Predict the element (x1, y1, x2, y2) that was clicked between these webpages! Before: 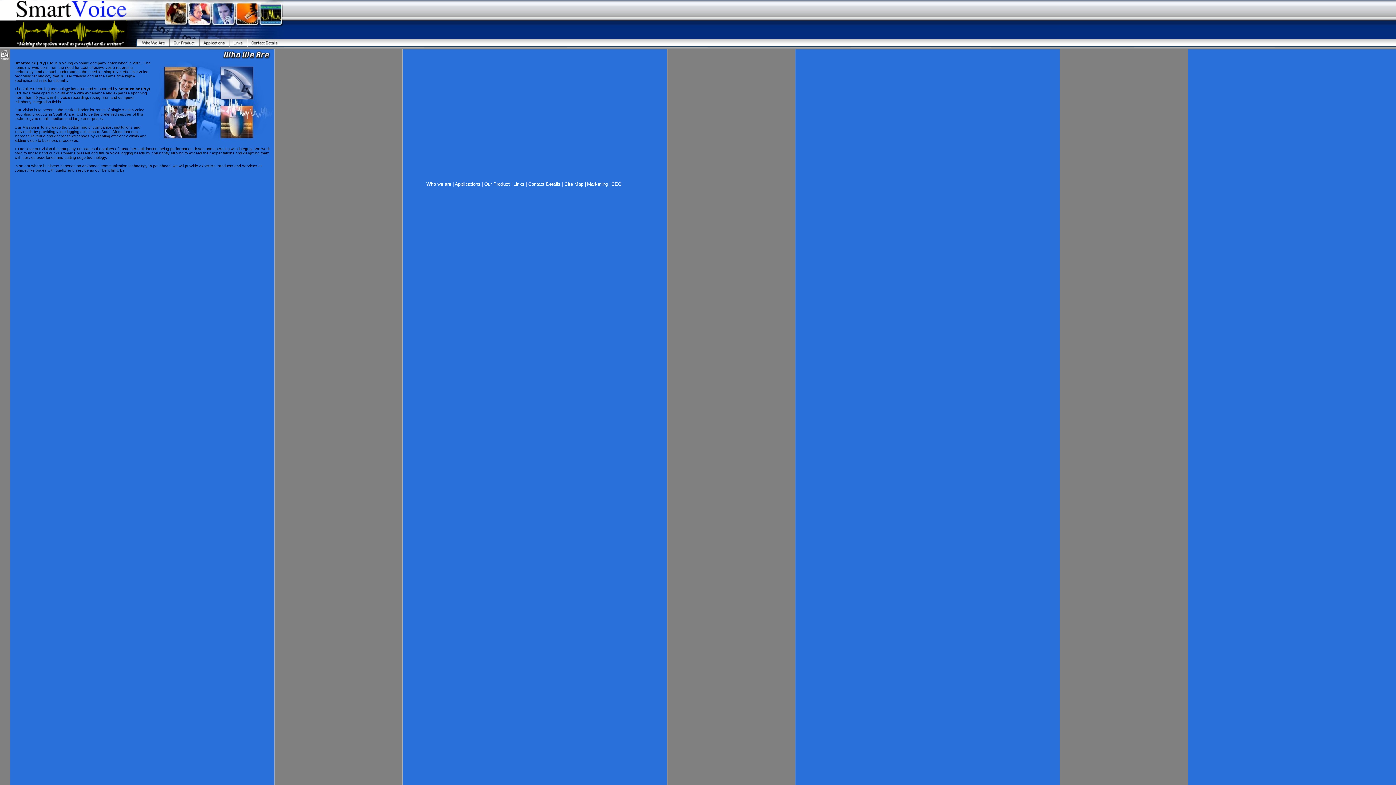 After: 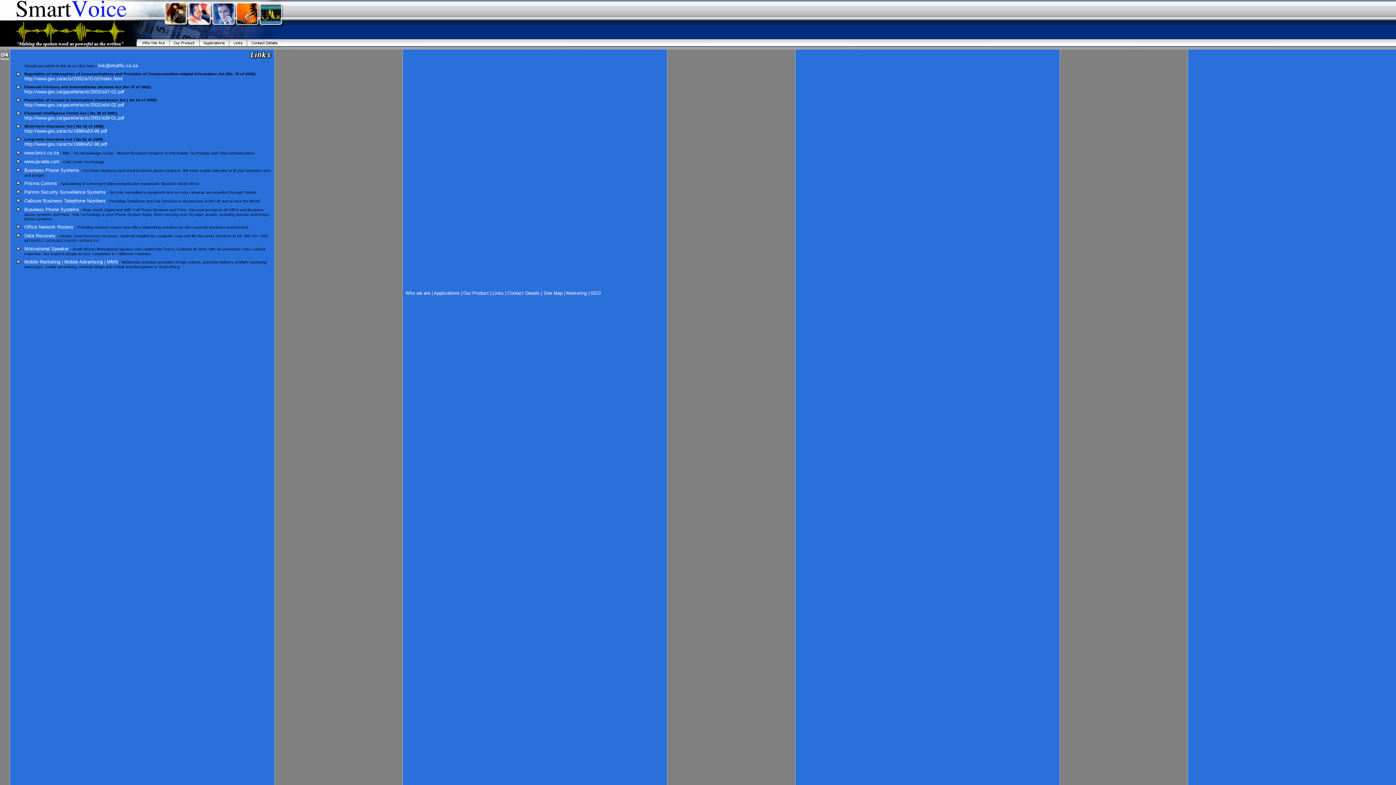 Action: bbox: (229, 42, 247, 47)